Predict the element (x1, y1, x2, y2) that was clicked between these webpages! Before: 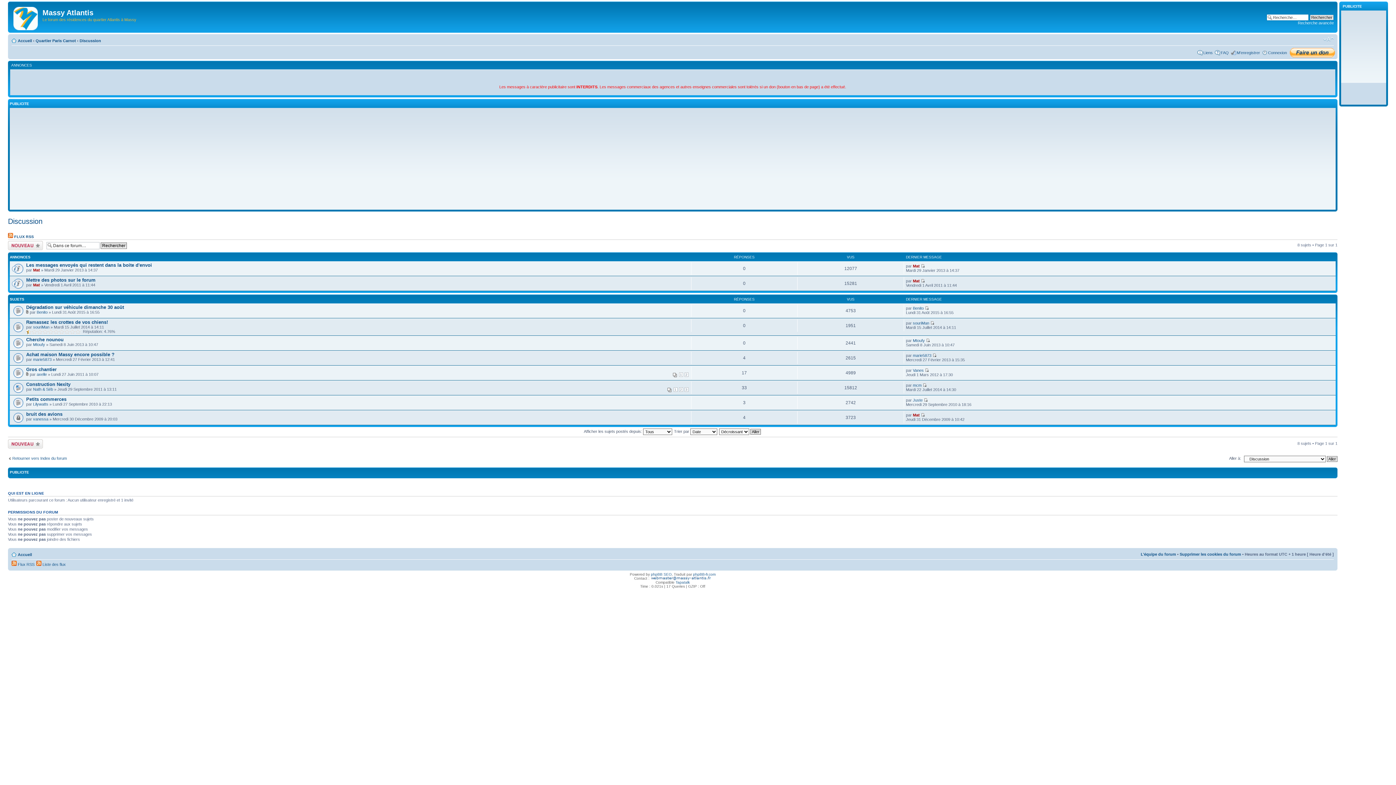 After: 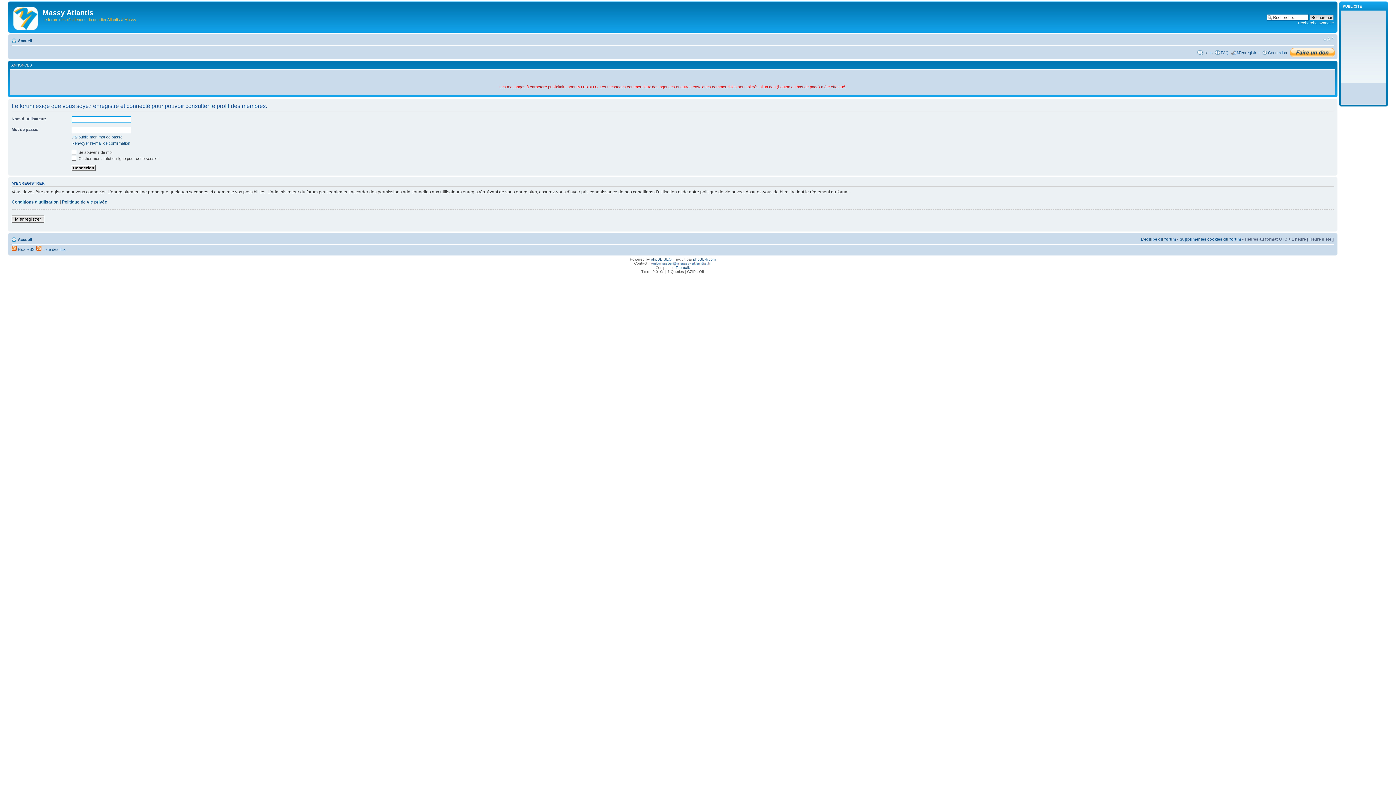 Action: bbox: (33, 342, 45, 346) label: Mtoufy